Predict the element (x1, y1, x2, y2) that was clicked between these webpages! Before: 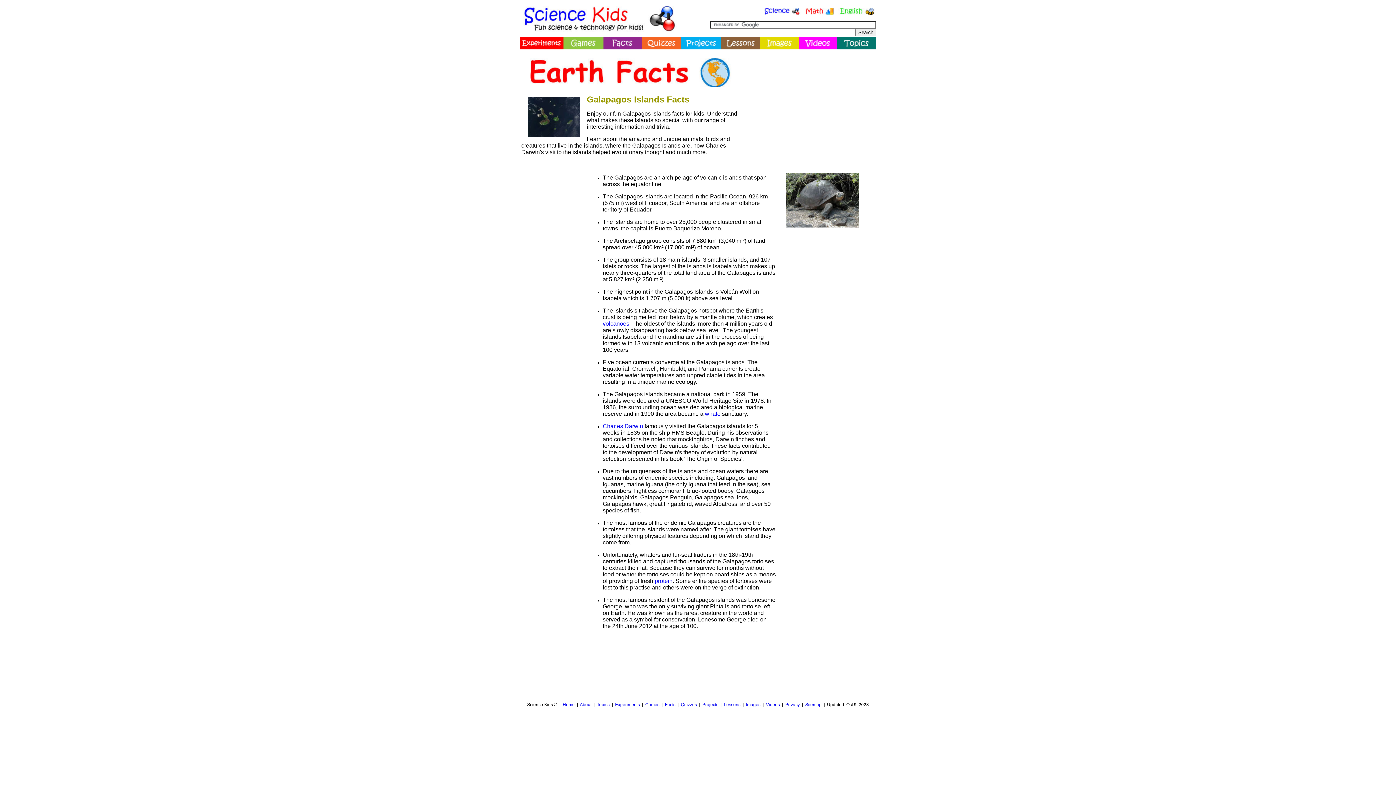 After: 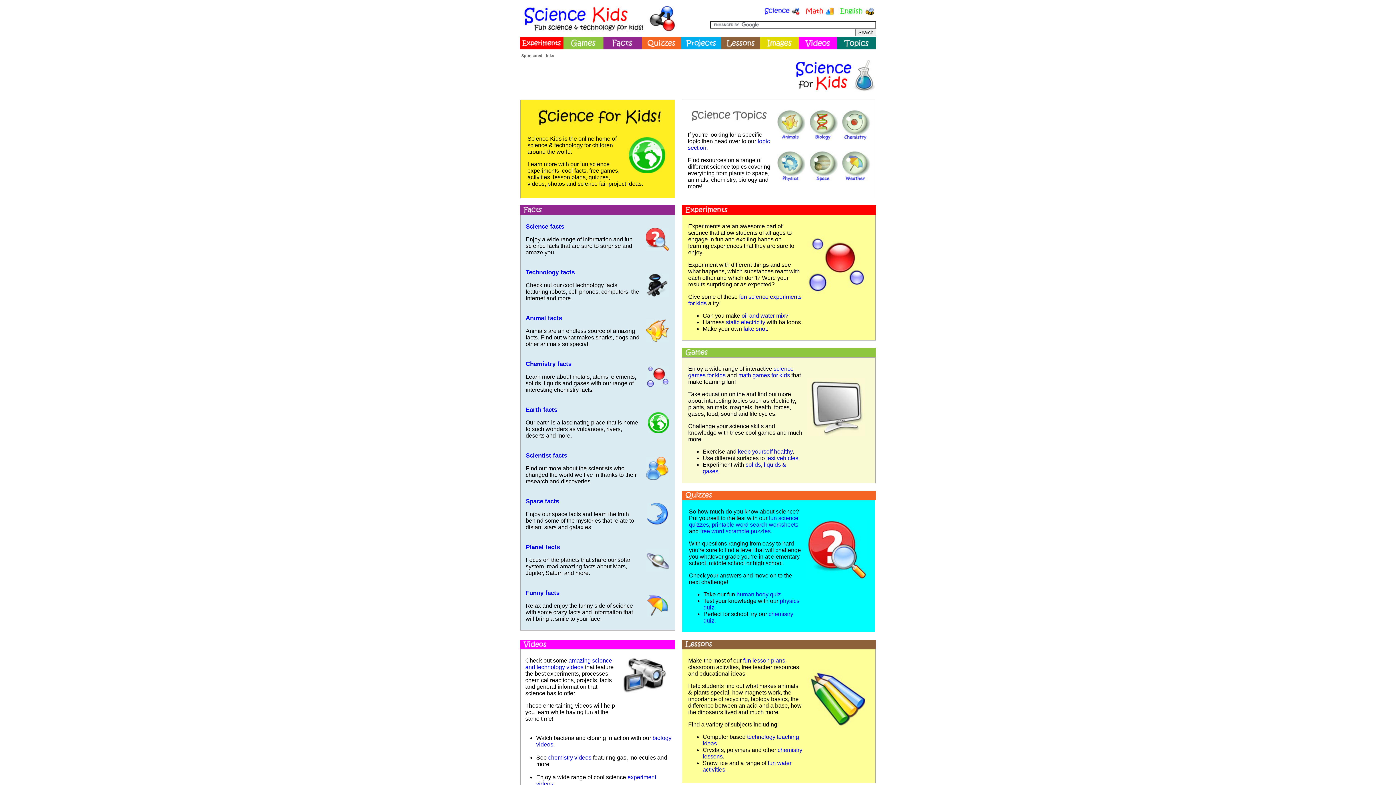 Action: bbox: (562, 702, 574, 707) label: Home